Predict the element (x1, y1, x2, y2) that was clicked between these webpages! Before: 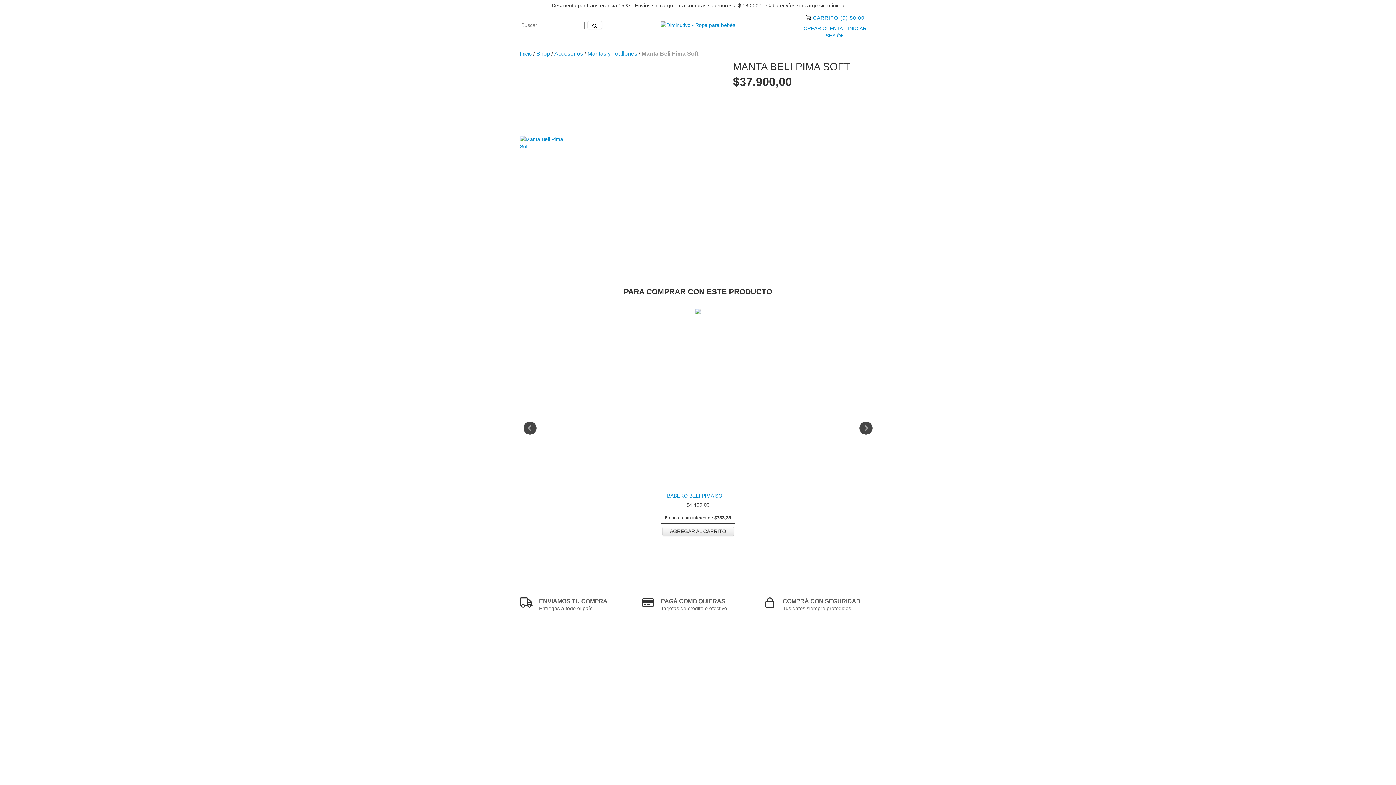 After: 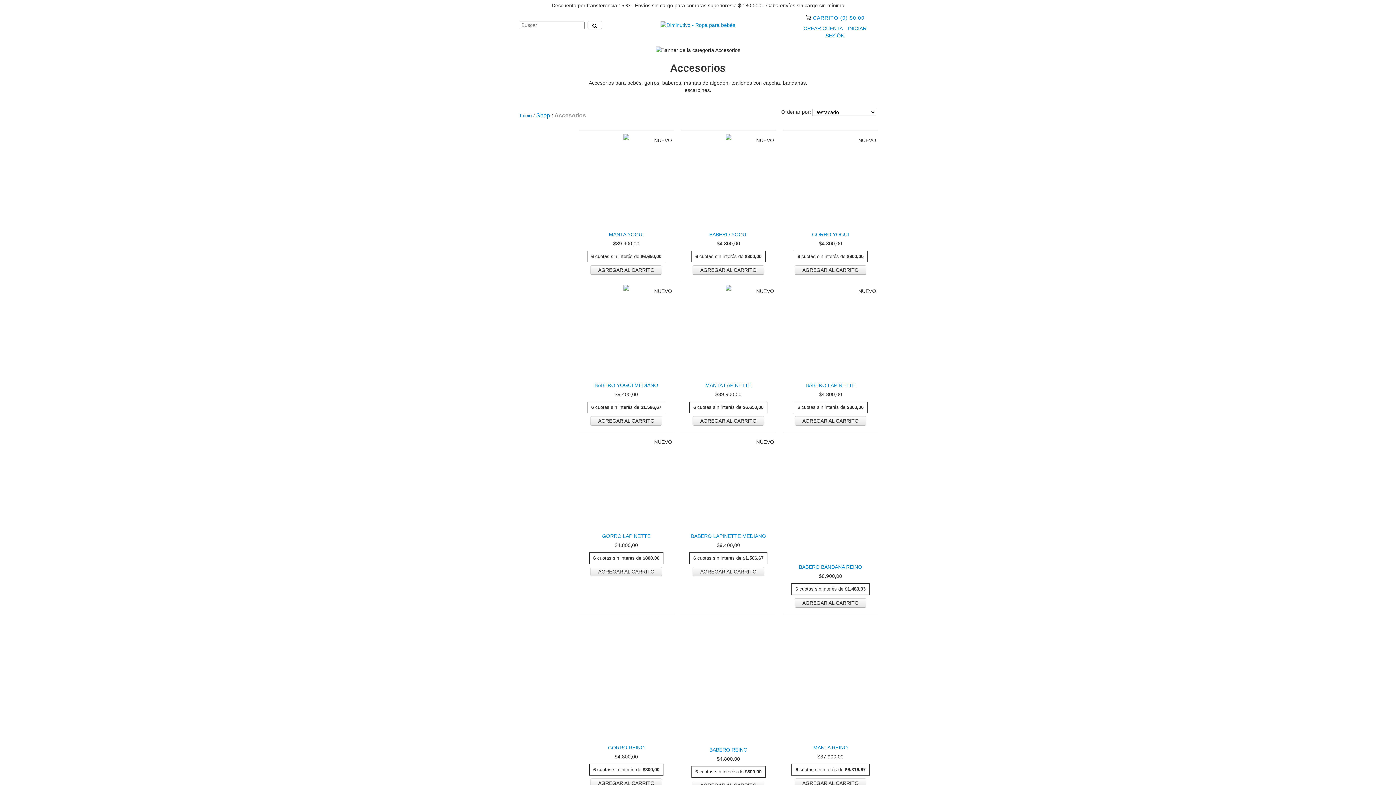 Action: bbox: (554, 50, 583, 57) label: Accesorios